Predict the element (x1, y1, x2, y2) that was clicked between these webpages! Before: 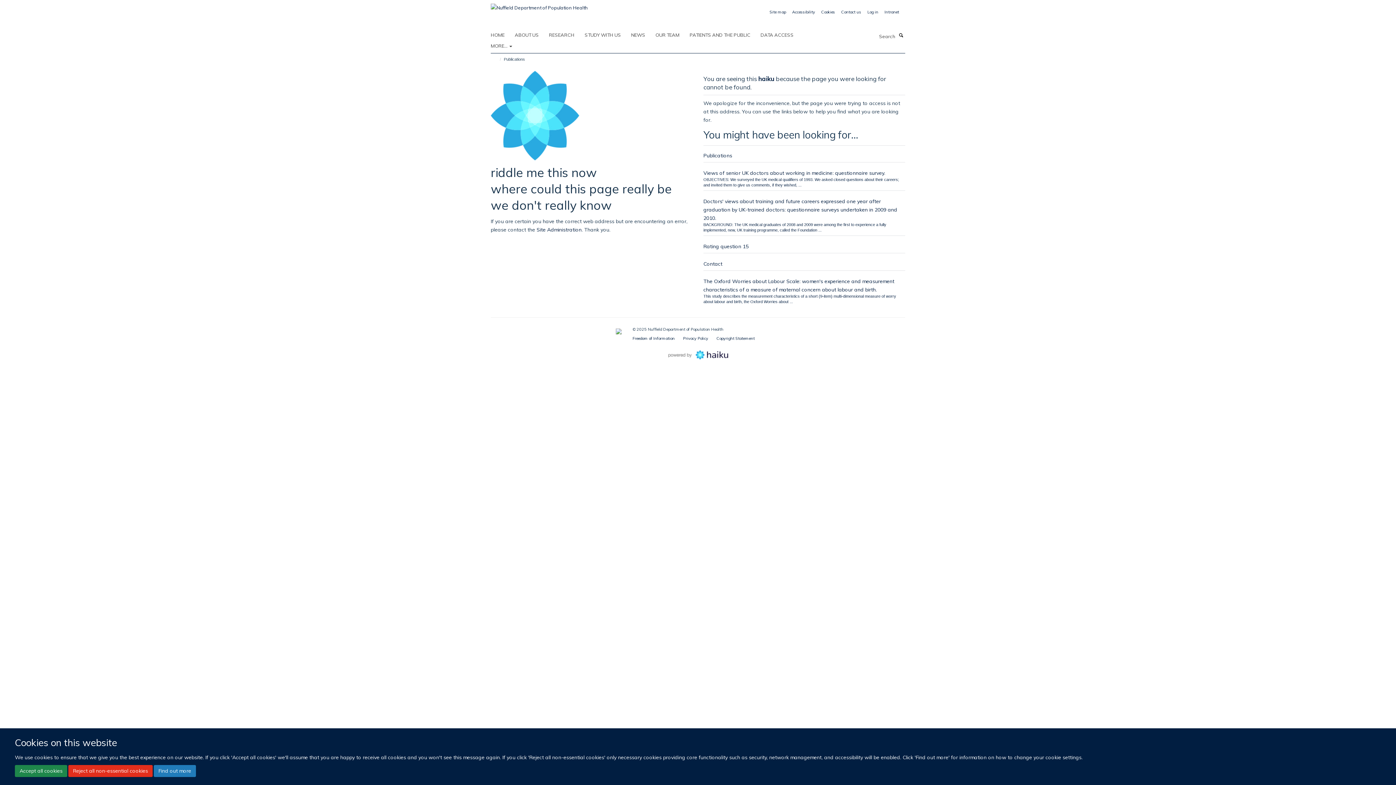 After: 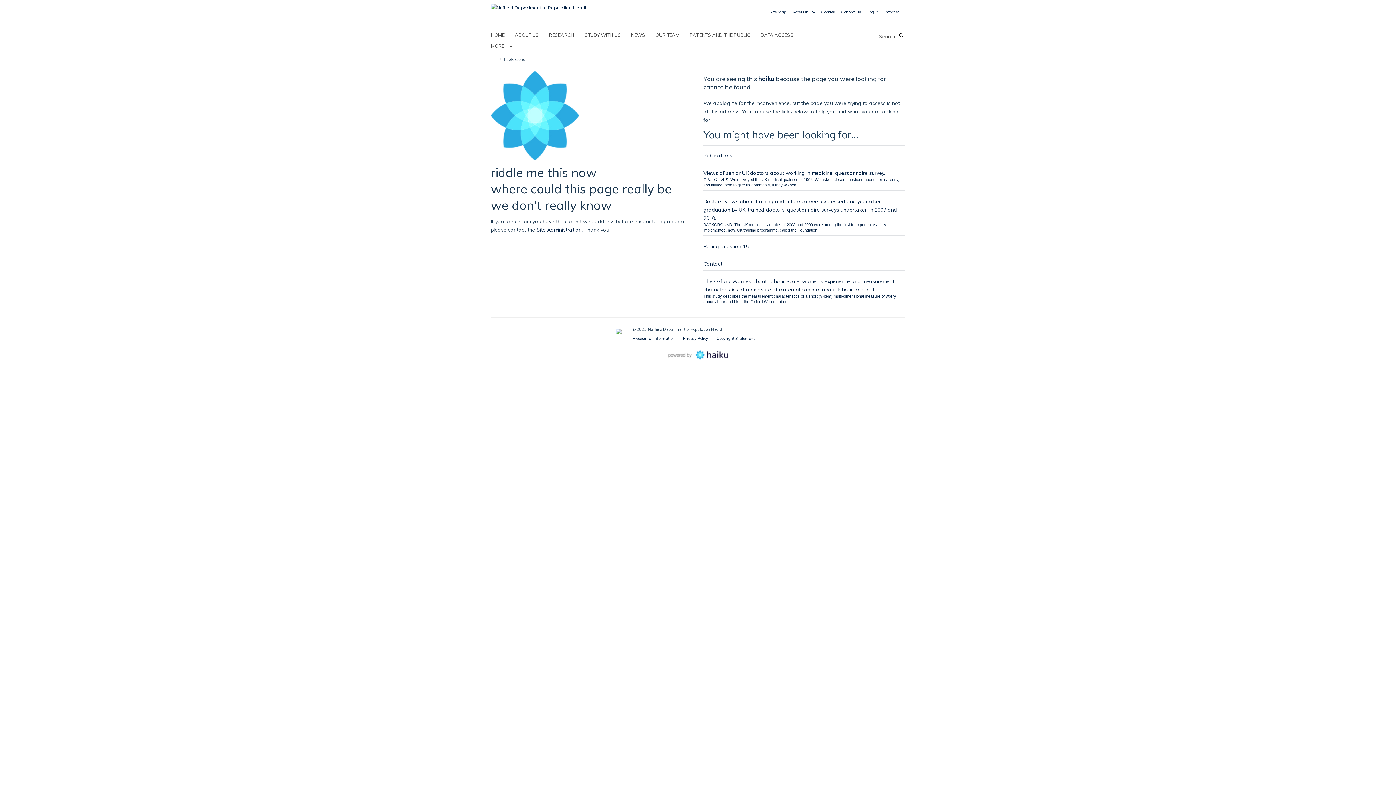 Action: label: Accept all cookies bbox: (14, 765, 67, 777)